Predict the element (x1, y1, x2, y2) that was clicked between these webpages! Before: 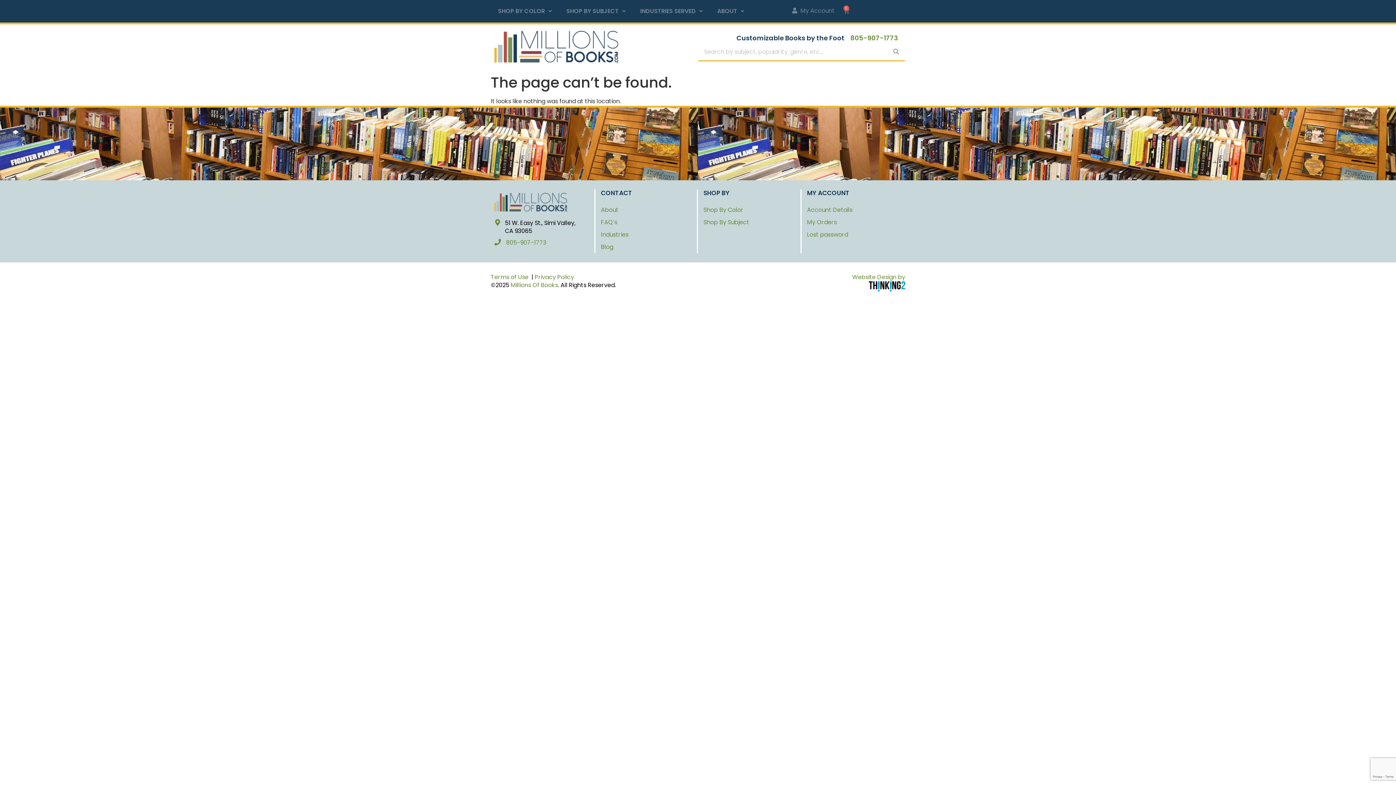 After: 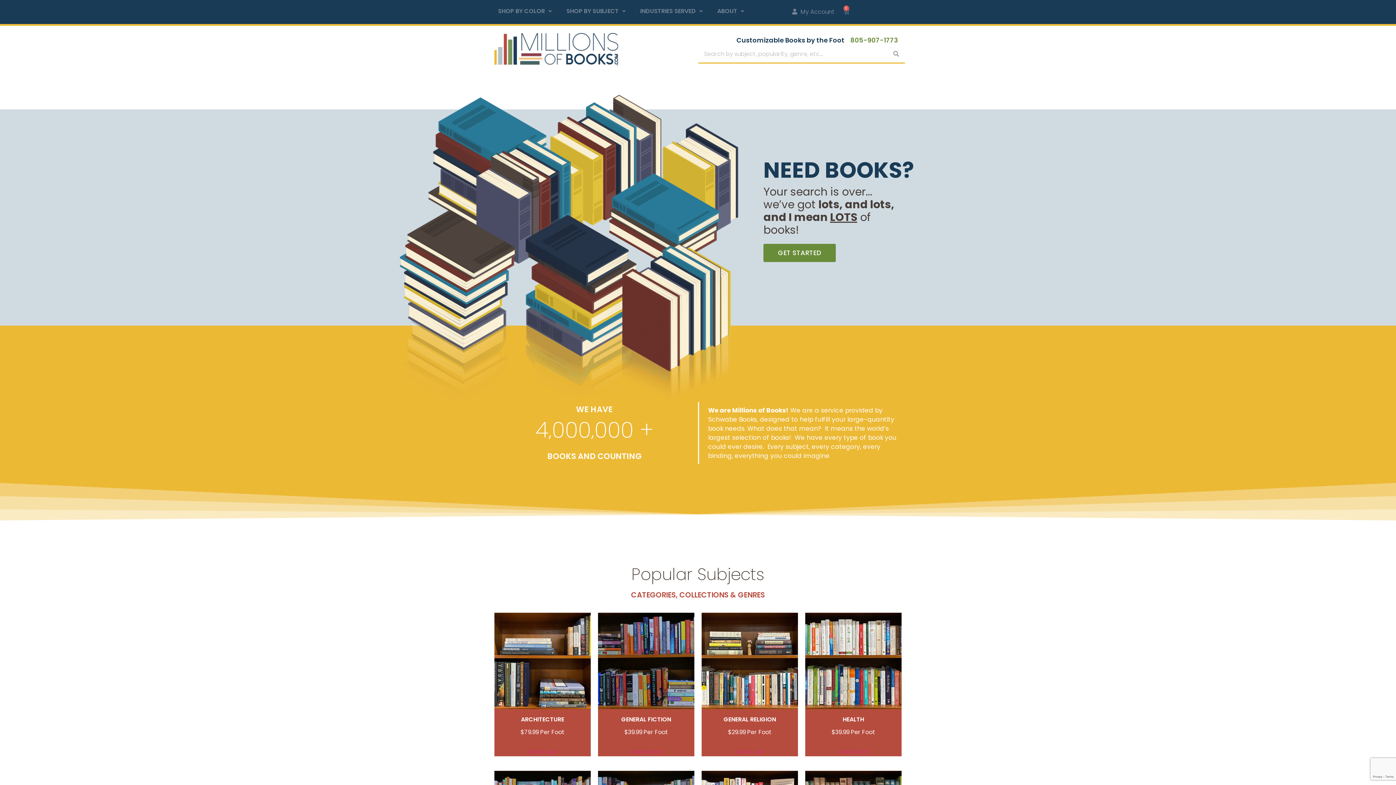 Action: bbox: (494, 30, 618, 63)